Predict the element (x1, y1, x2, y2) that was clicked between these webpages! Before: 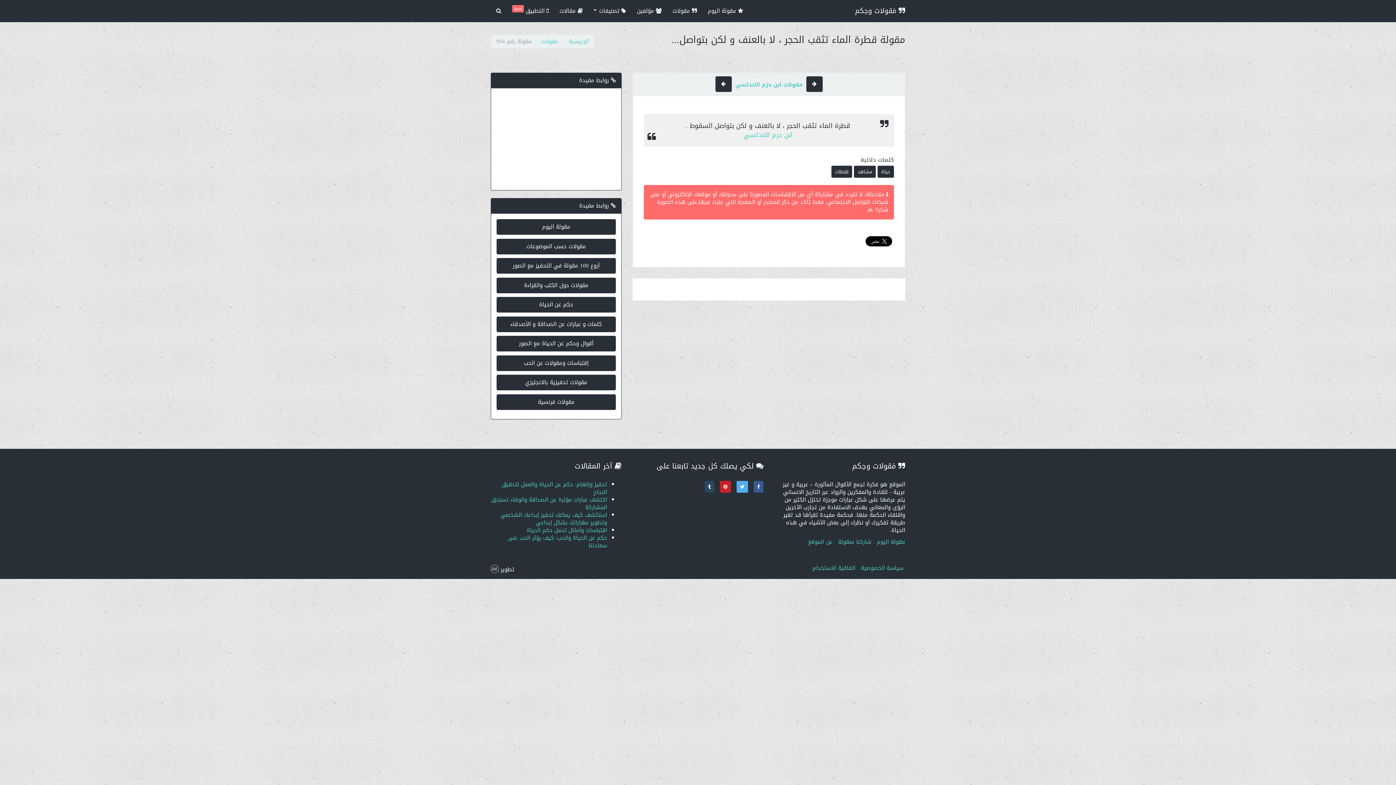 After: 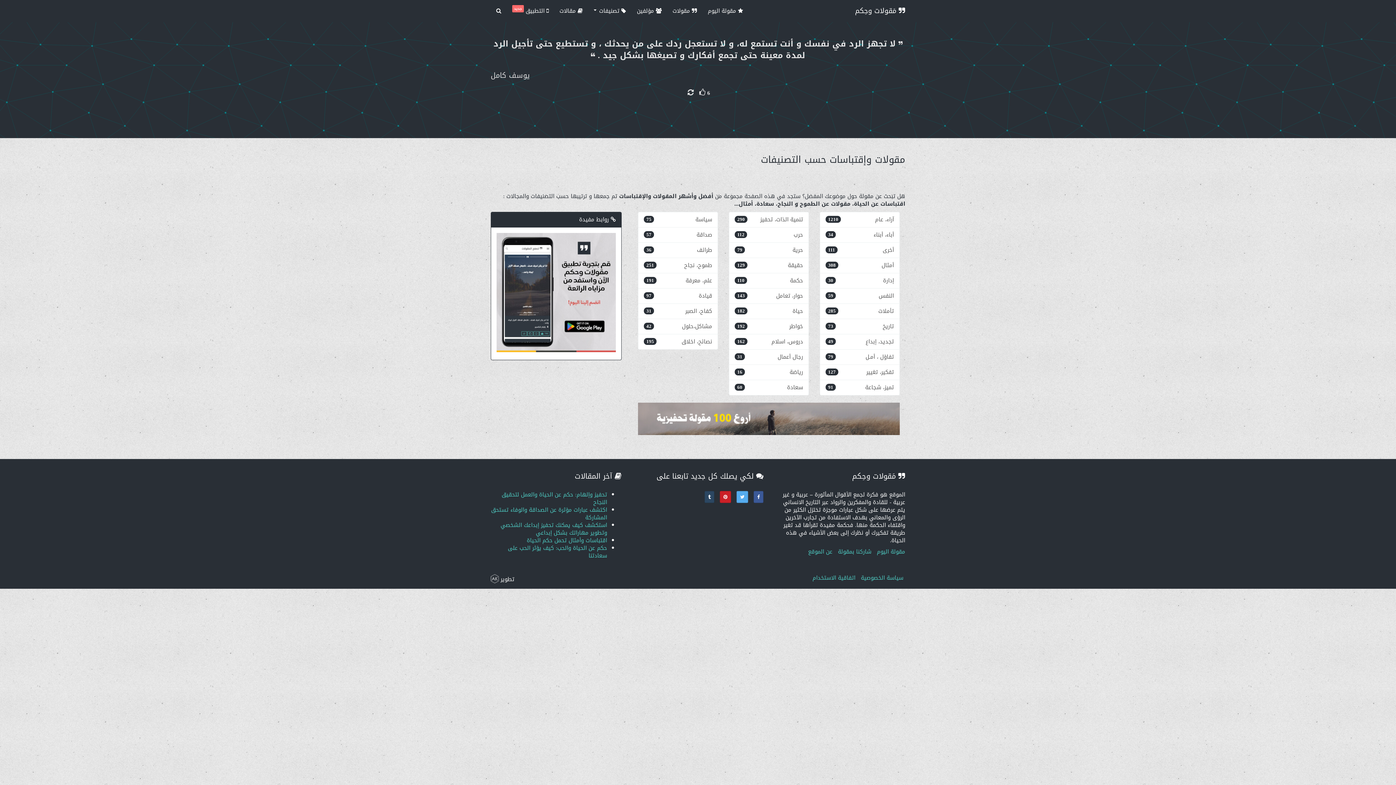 Action: bbox: (496, 238, 616, 254) label: مقولات حسب الموضوعات